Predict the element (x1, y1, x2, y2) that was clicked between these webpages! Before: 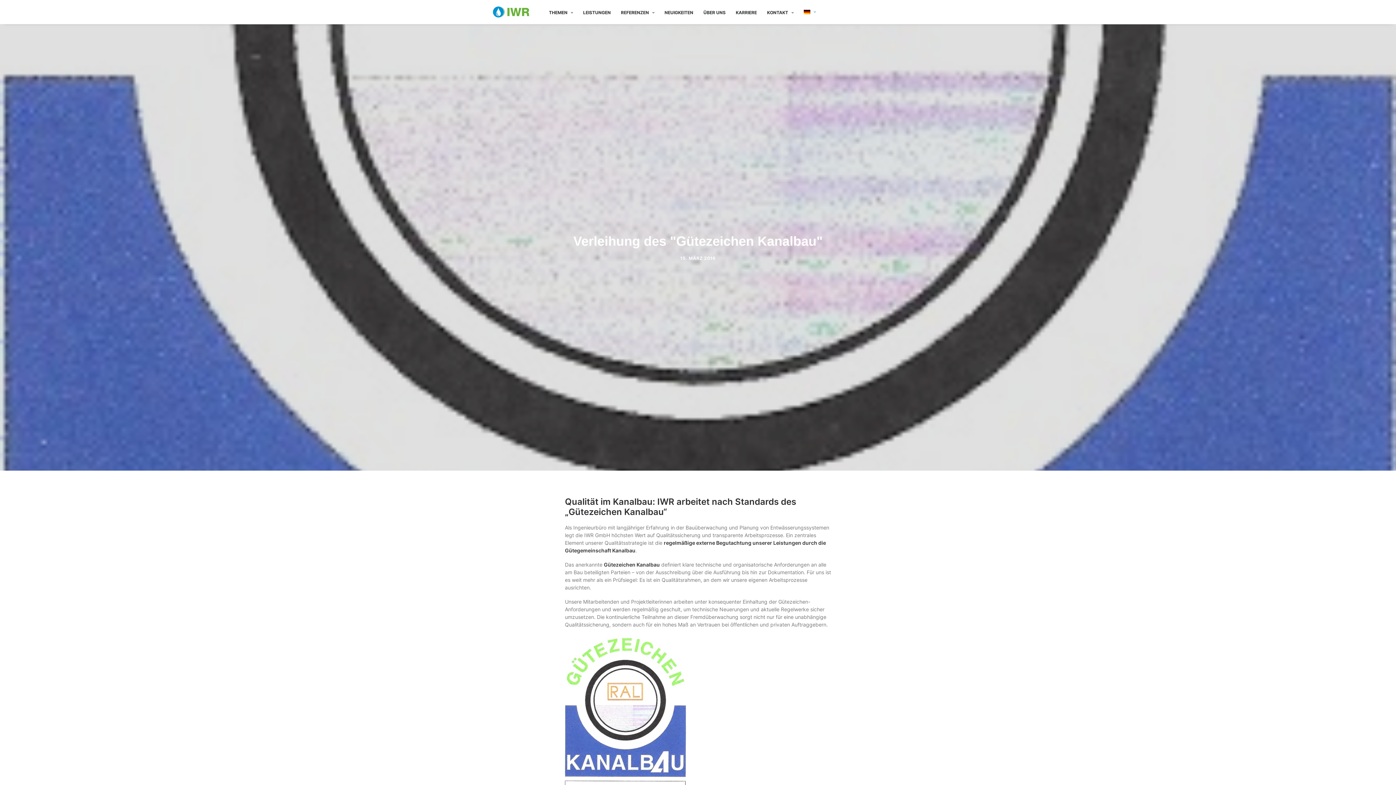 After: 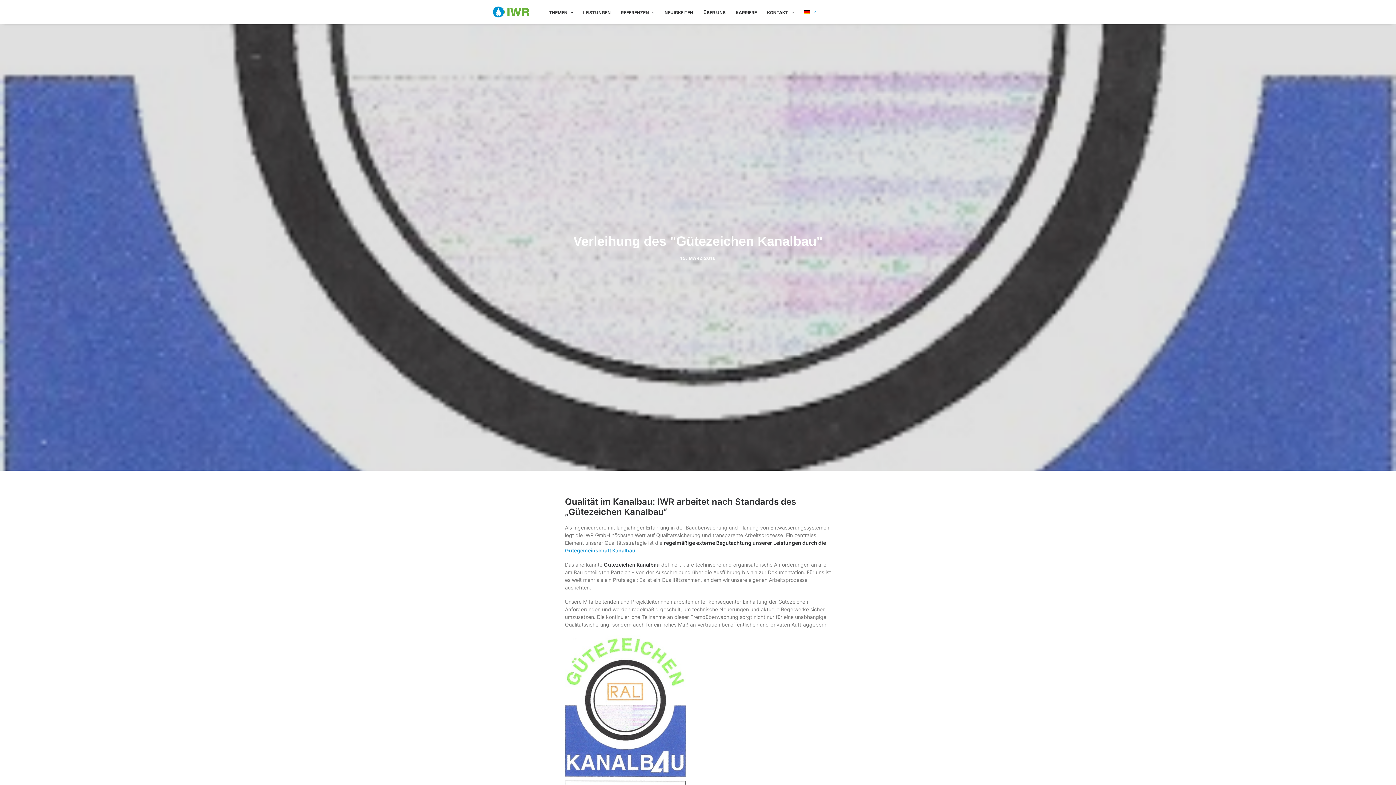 Action: label: Gütegemeinschaft Kanalbau bbox: (565, 547, 635, 553)